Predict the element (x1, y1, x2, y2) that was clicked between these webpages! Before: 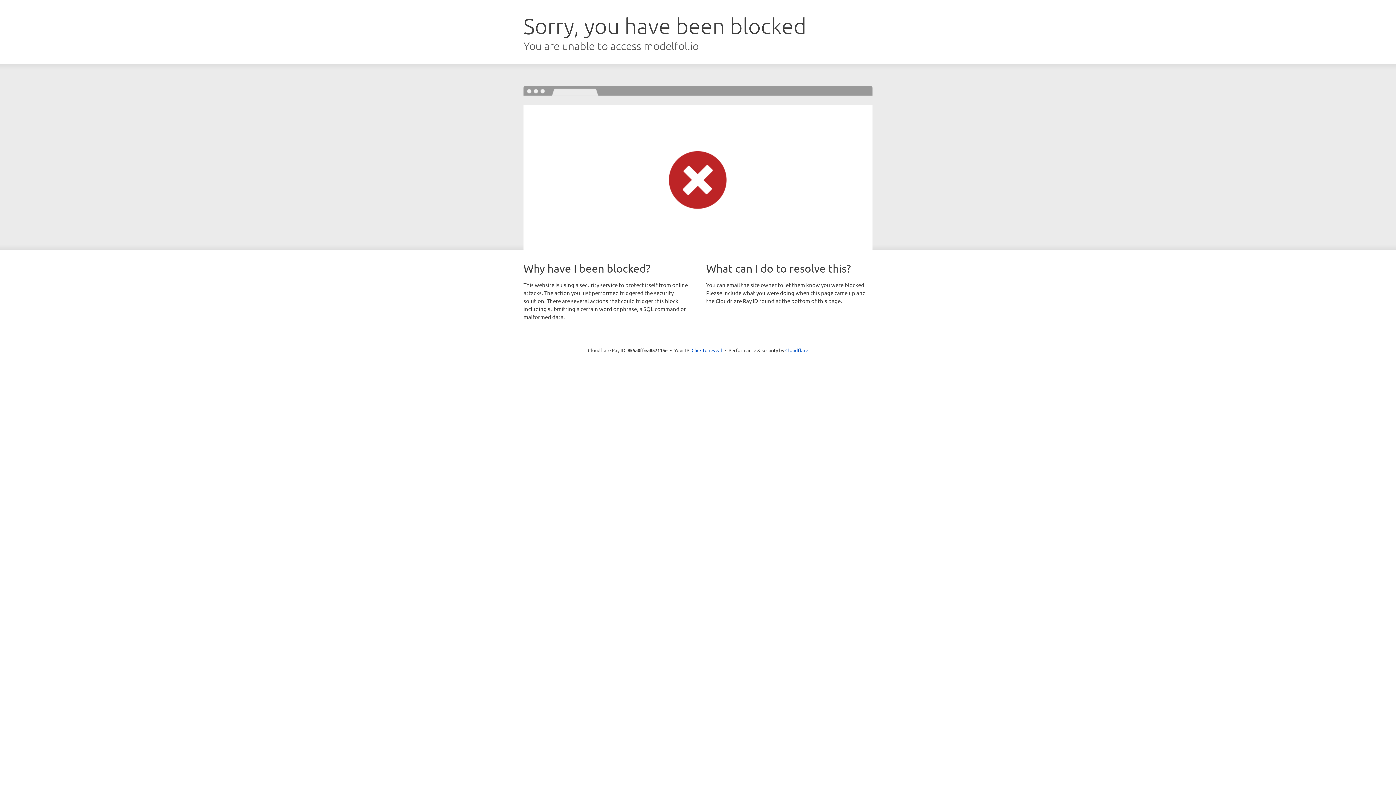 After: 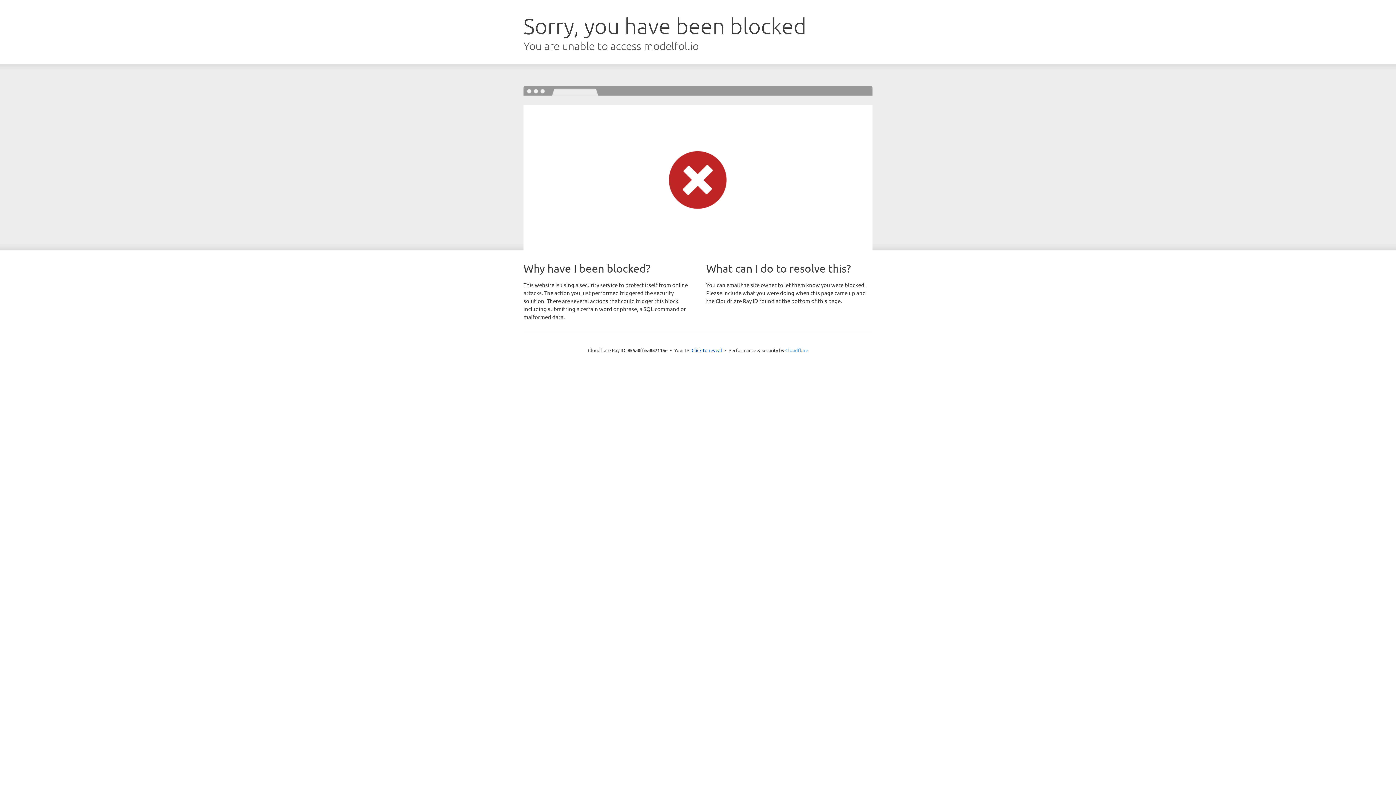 Action: label: Cloudflare bbox: (785, 347, 808, 353)